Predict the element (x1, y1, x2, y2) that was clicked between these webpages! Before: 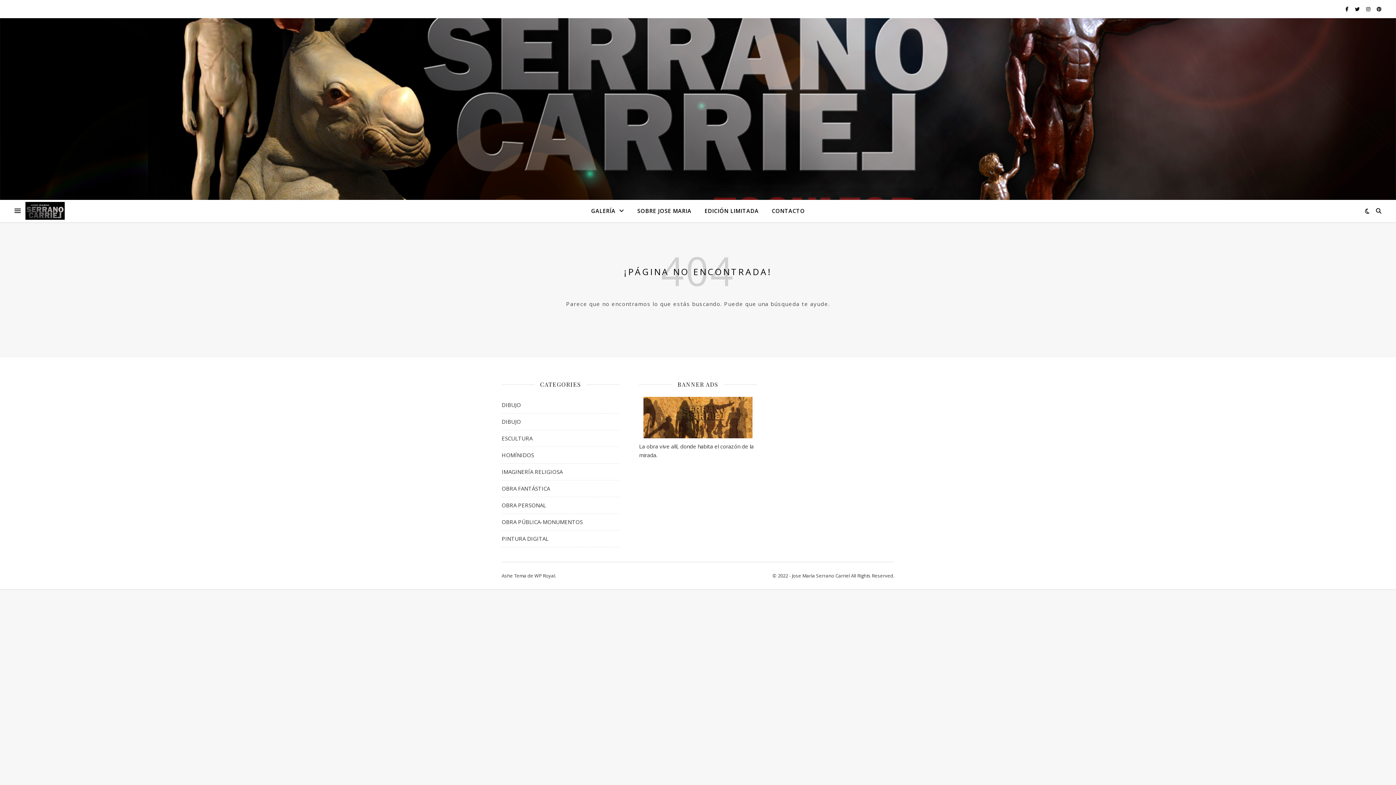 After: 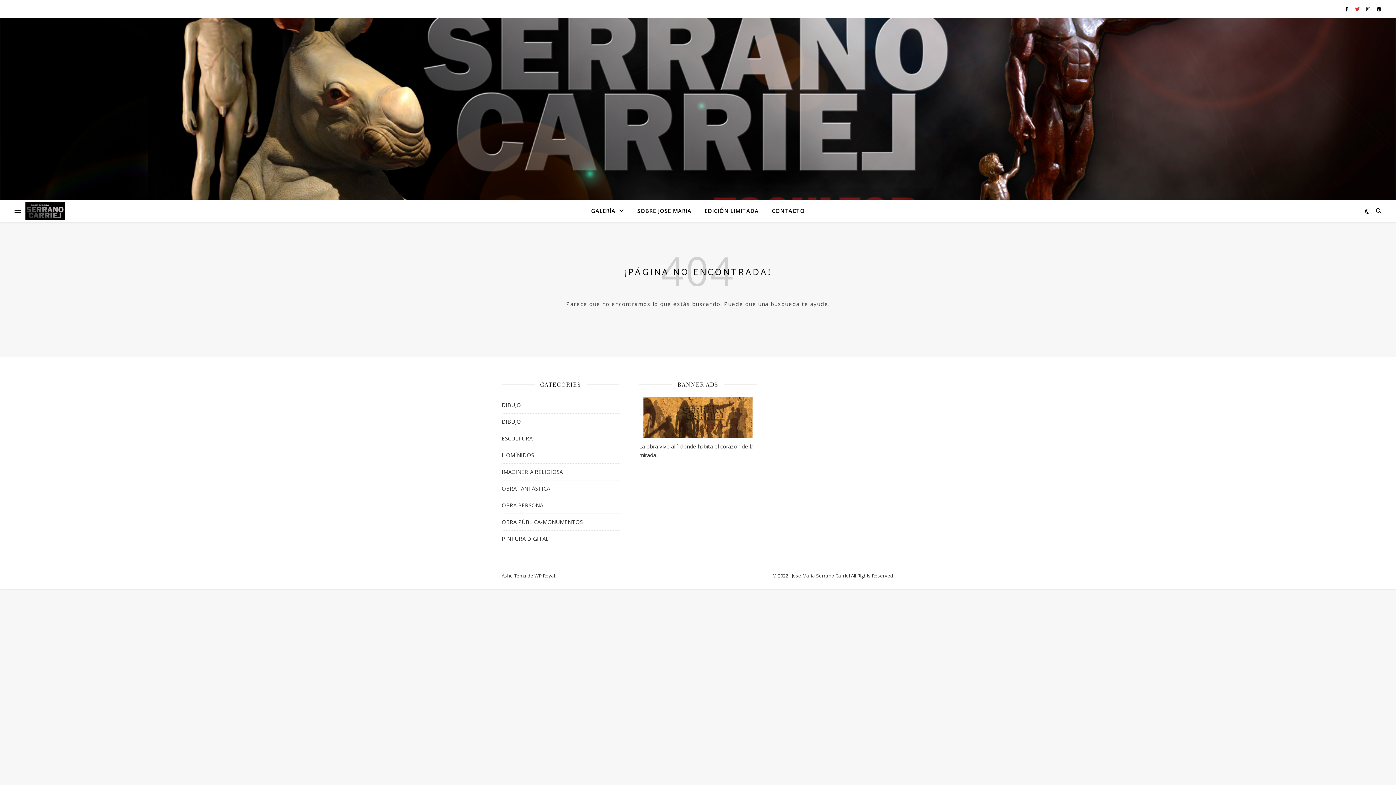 Action: bbox: (1355, 5, 1361, 12) label:  